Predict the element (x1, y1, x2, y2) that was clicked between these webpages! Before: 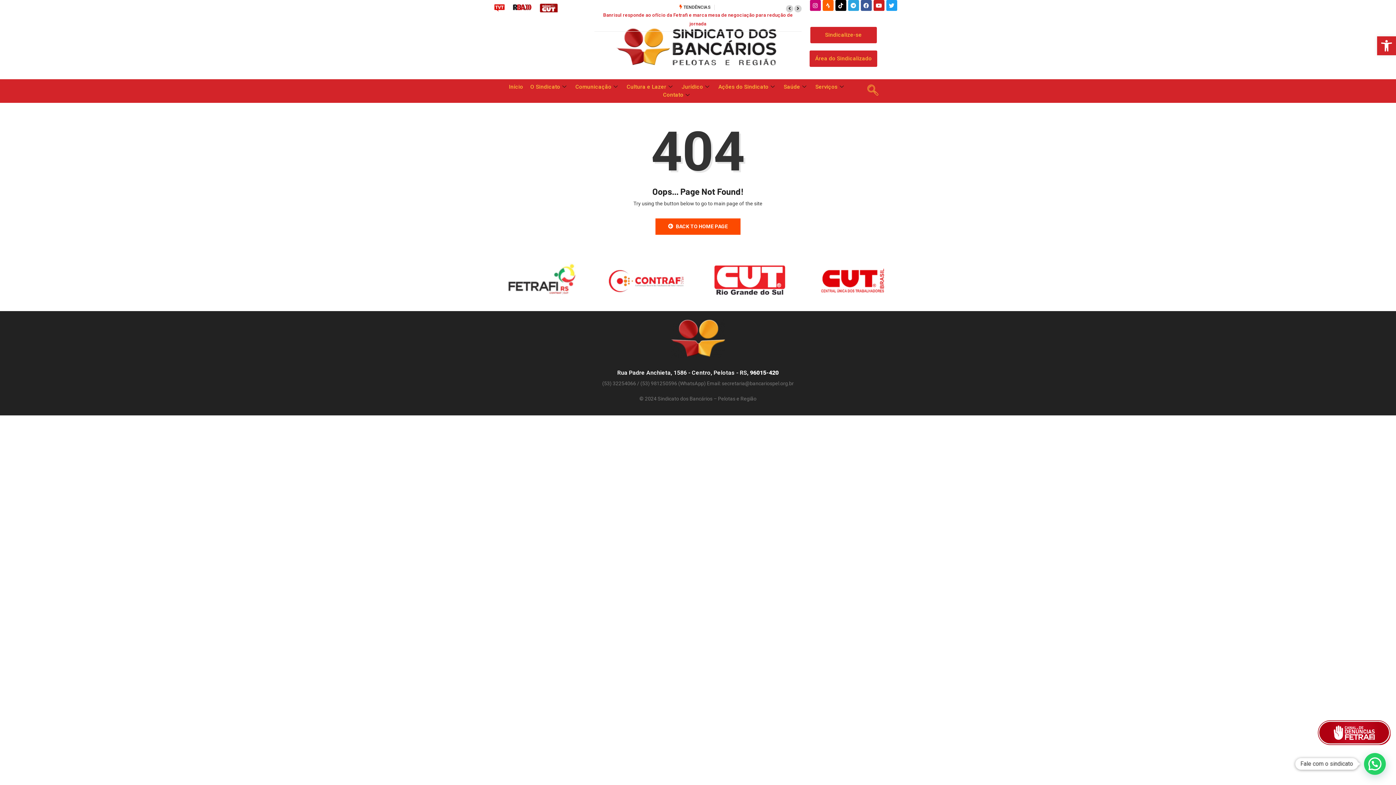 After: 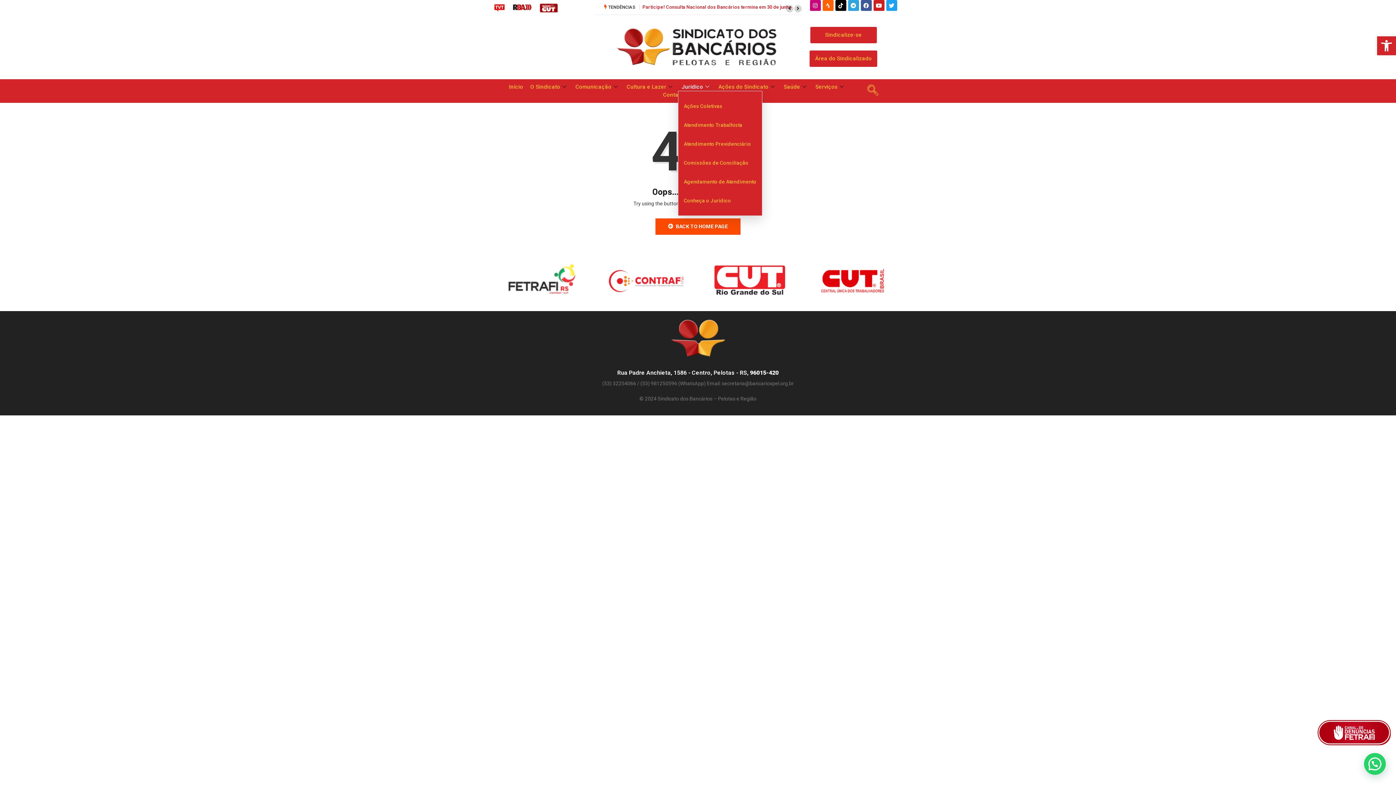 Action: label: Jurídico bbox: (678, 82, 714, 90)